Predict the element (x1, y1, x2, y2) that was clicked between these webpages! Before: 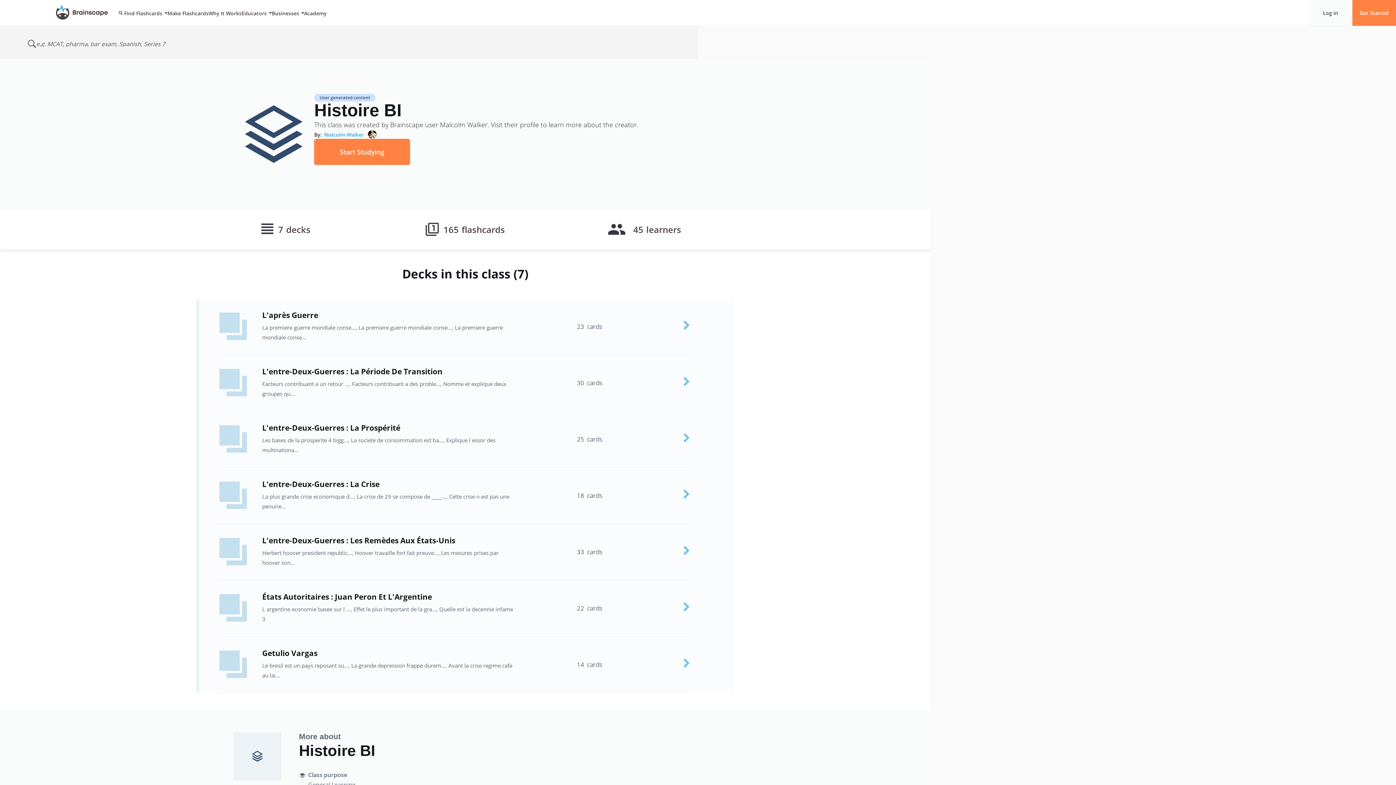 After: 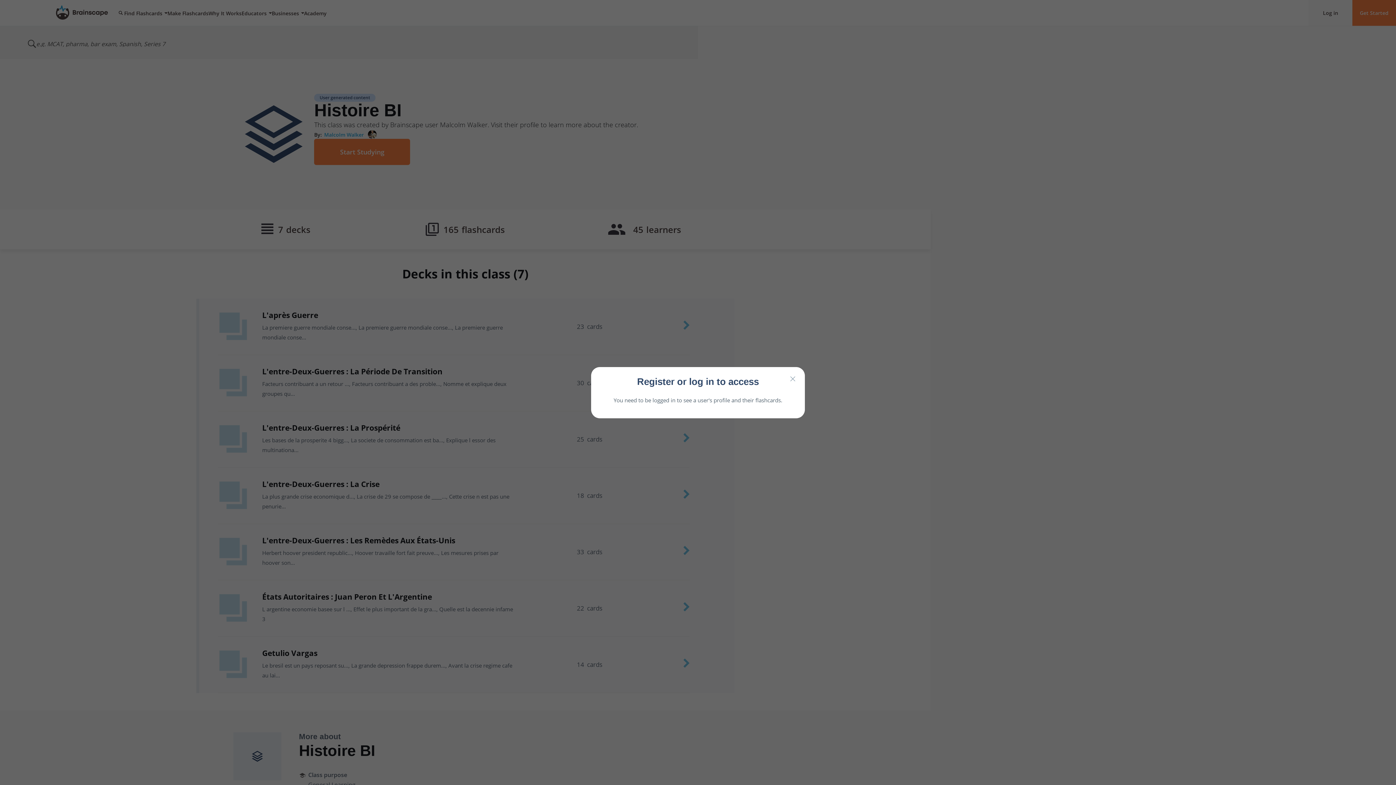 Action: bbox: (321, 130, 376, 138) label: Malcolm Walker